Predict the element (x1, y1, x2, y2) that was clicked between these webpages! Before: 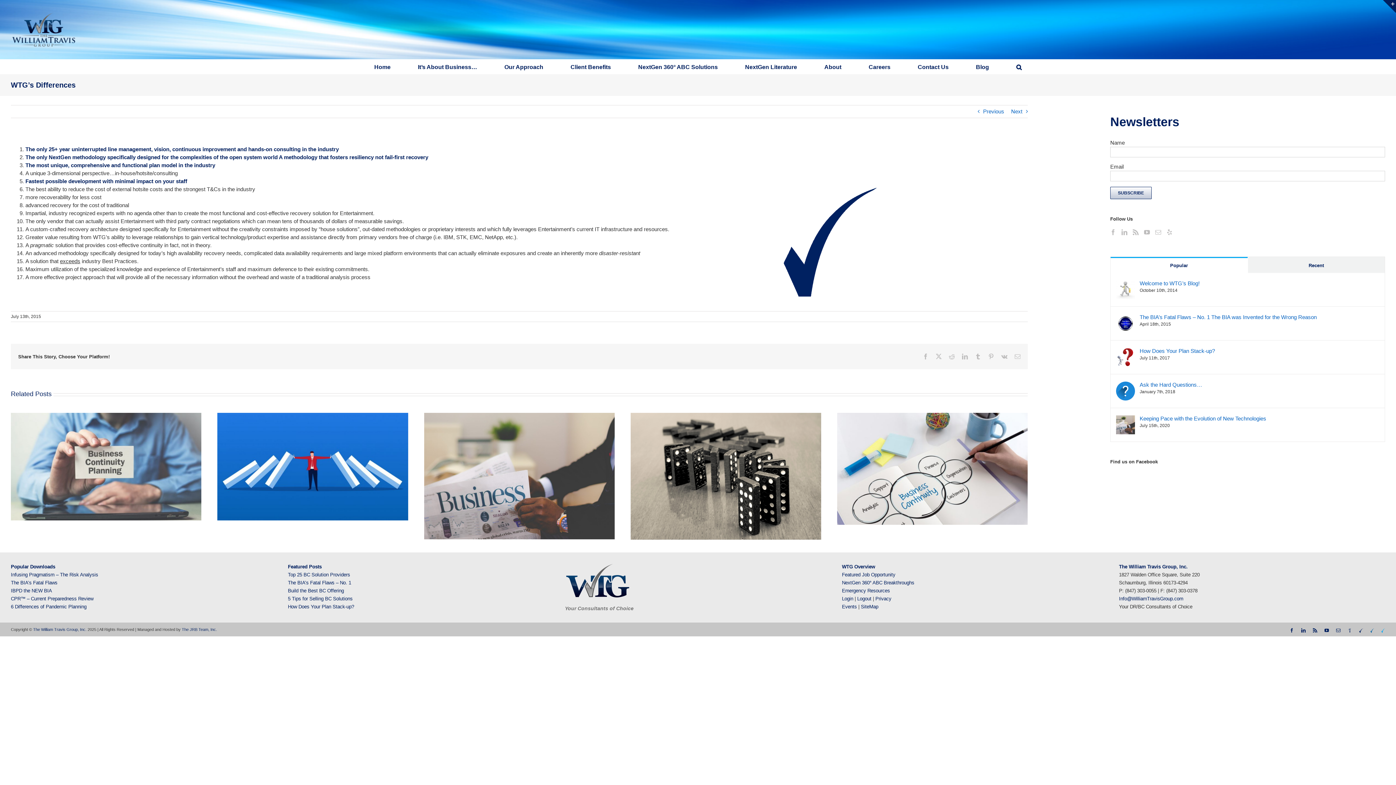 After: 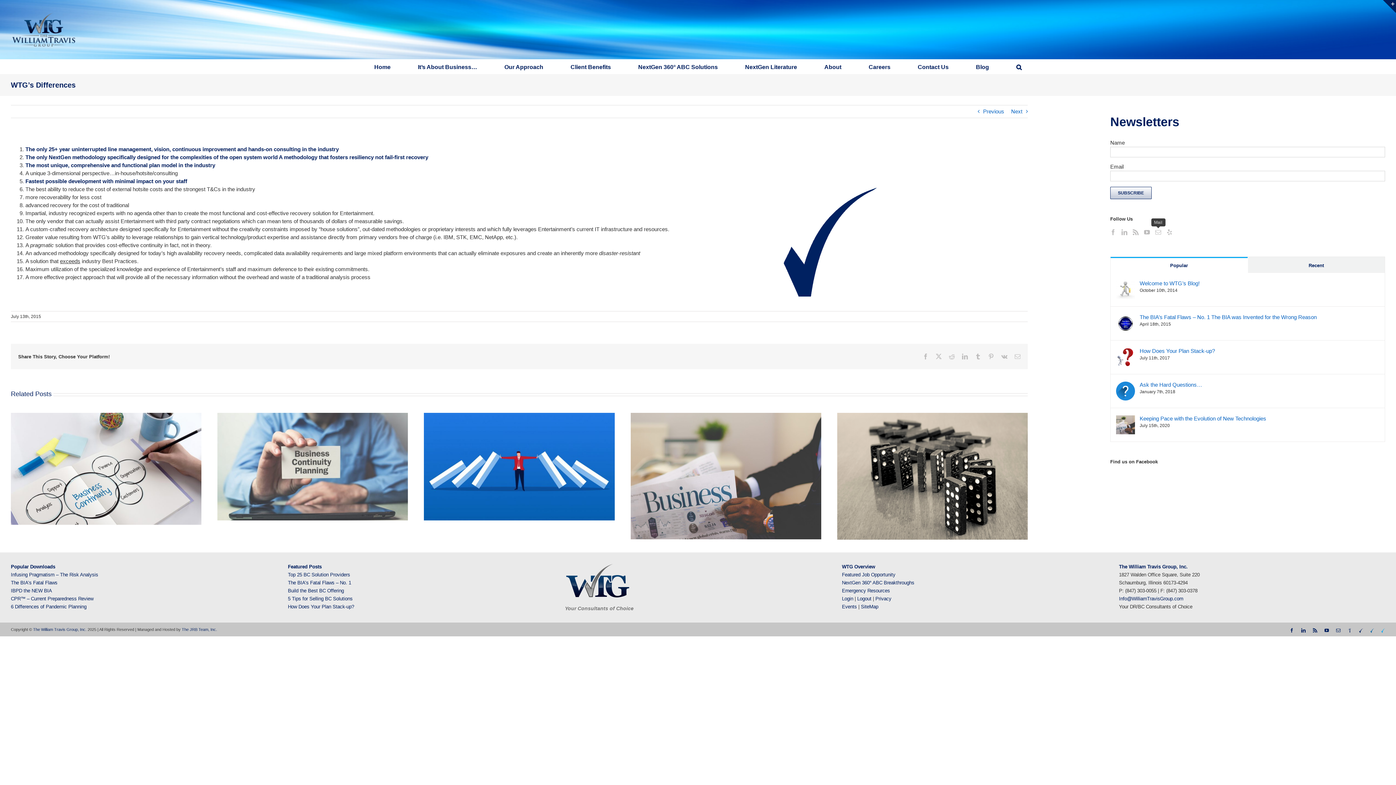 Action: bbox: (1155, 229, 1161, 235) label: Mail